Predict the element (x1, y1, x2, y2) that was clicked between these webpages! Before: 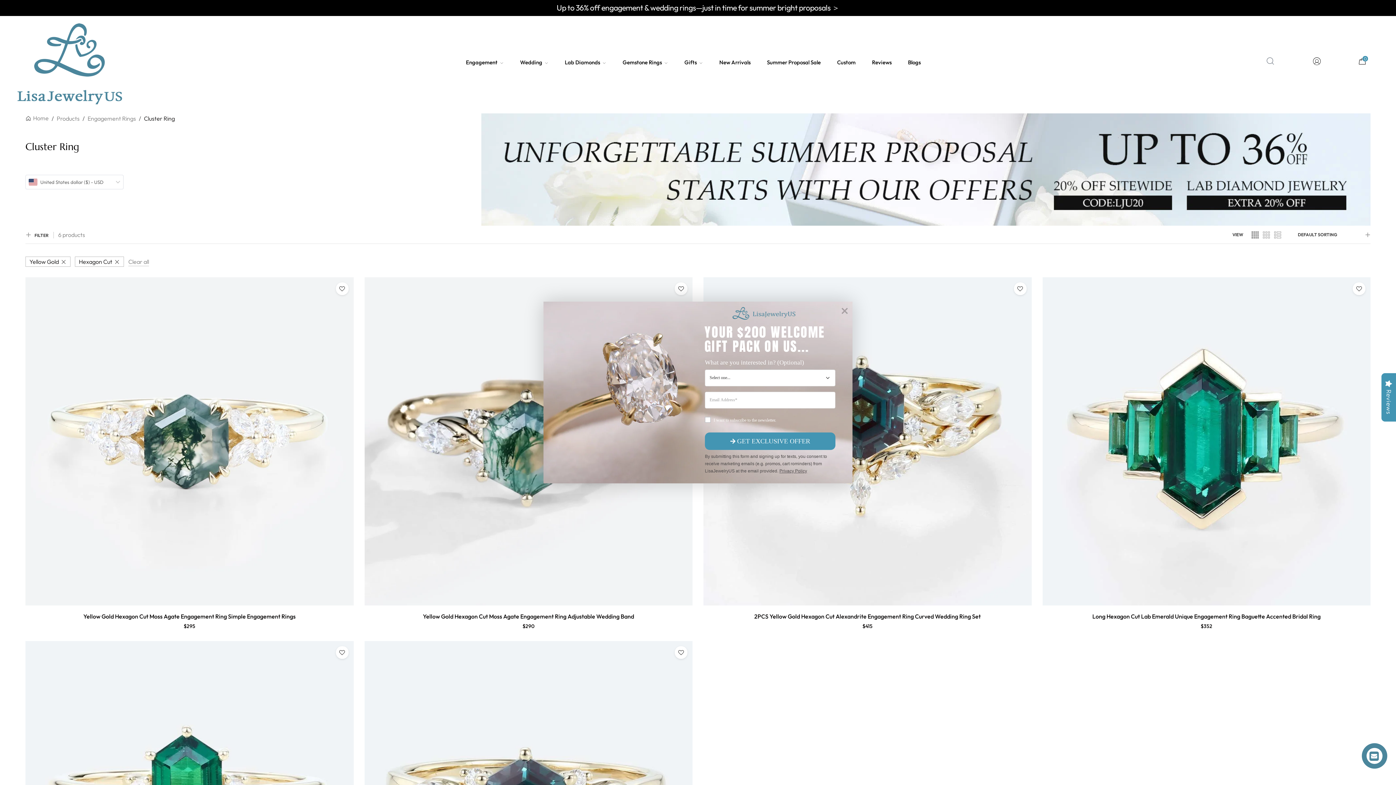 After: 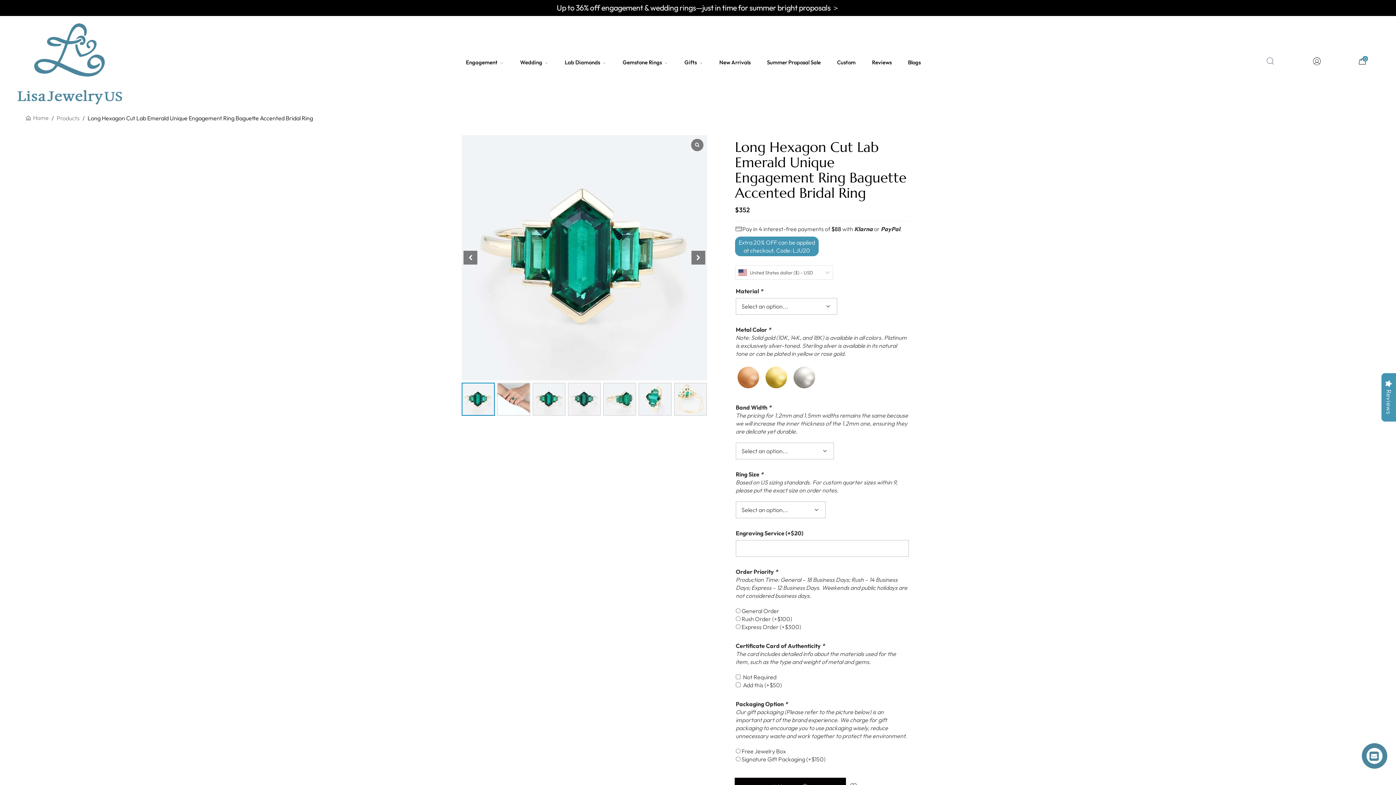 Action: bbox: (1042, 277, 1370, 605)